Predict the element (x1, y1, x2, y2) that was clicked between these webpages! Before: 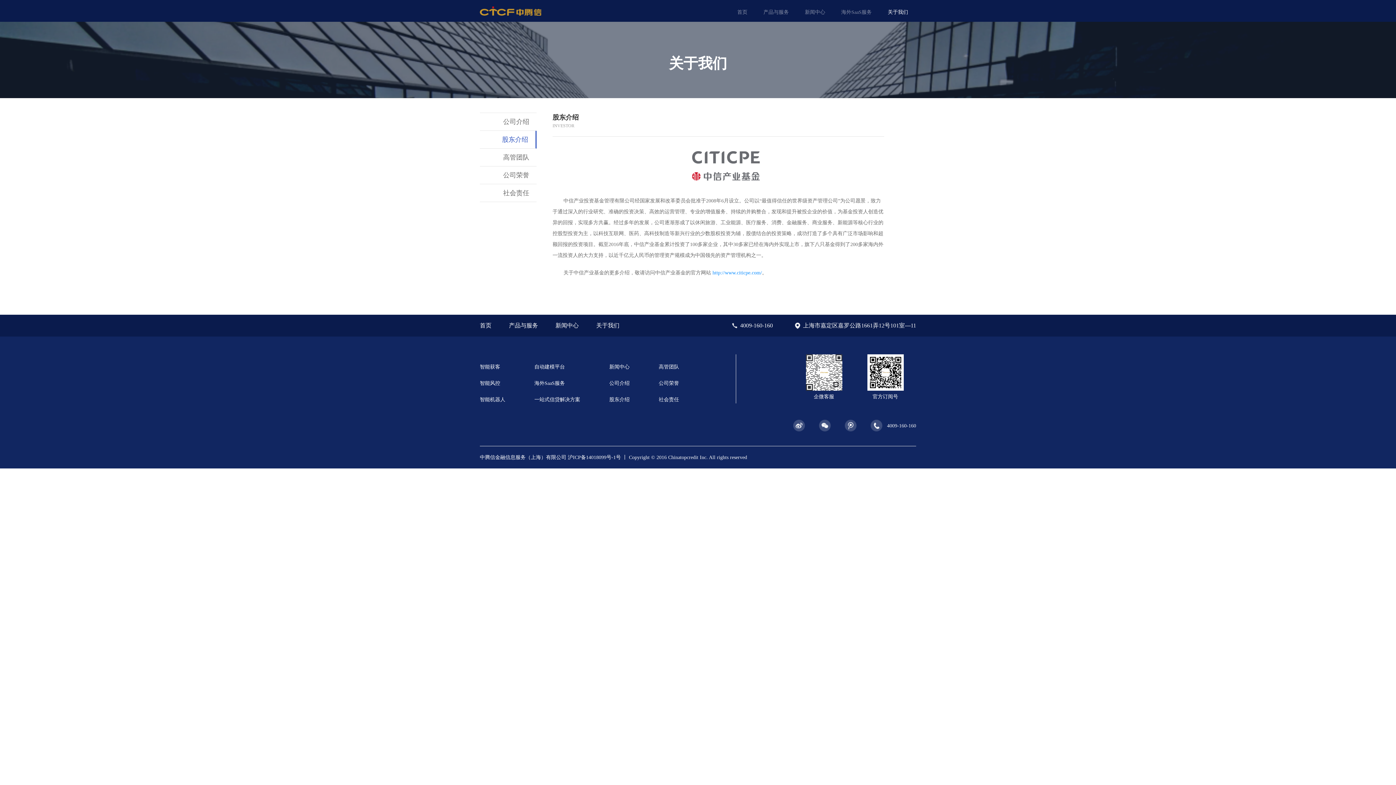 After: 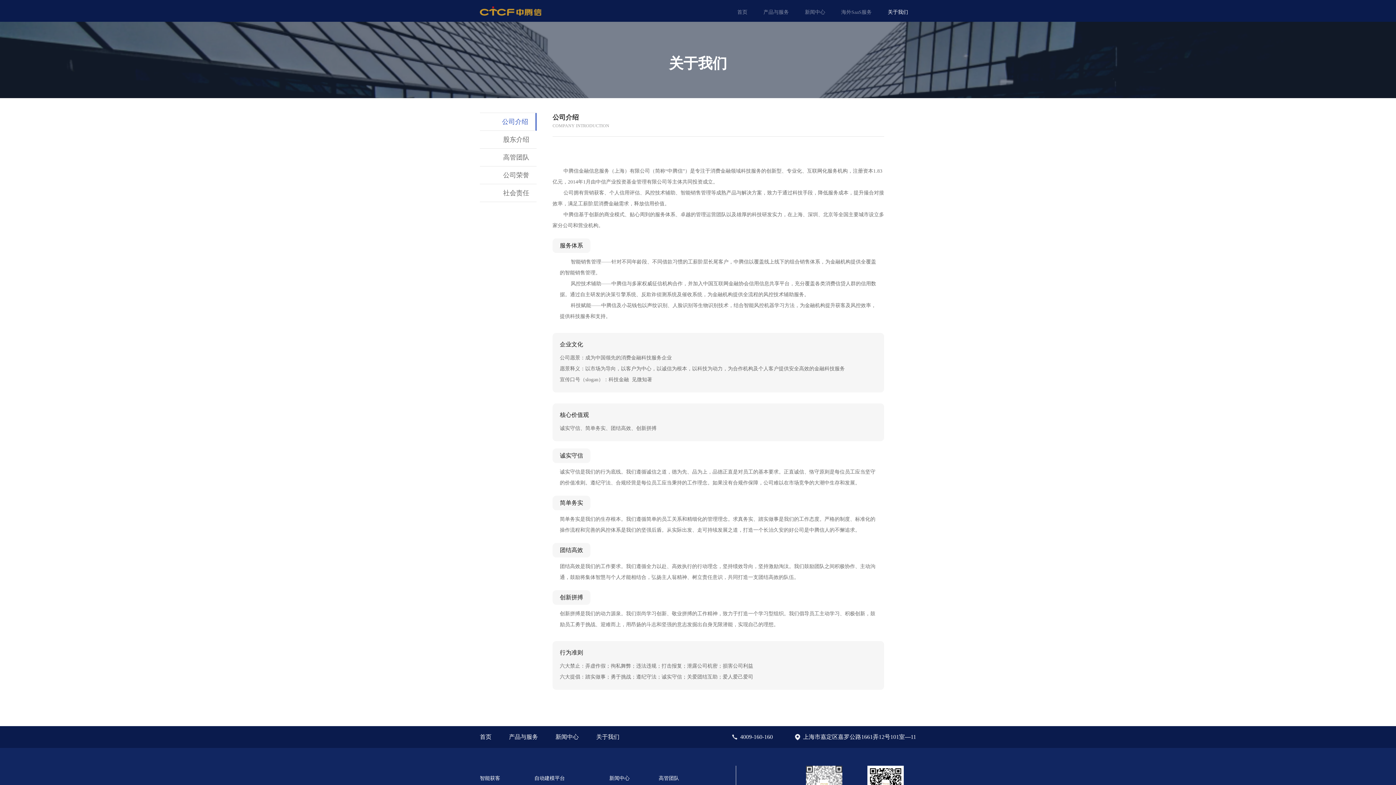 Action: bbox: (596, 322, 619, 328) label: 关于我们